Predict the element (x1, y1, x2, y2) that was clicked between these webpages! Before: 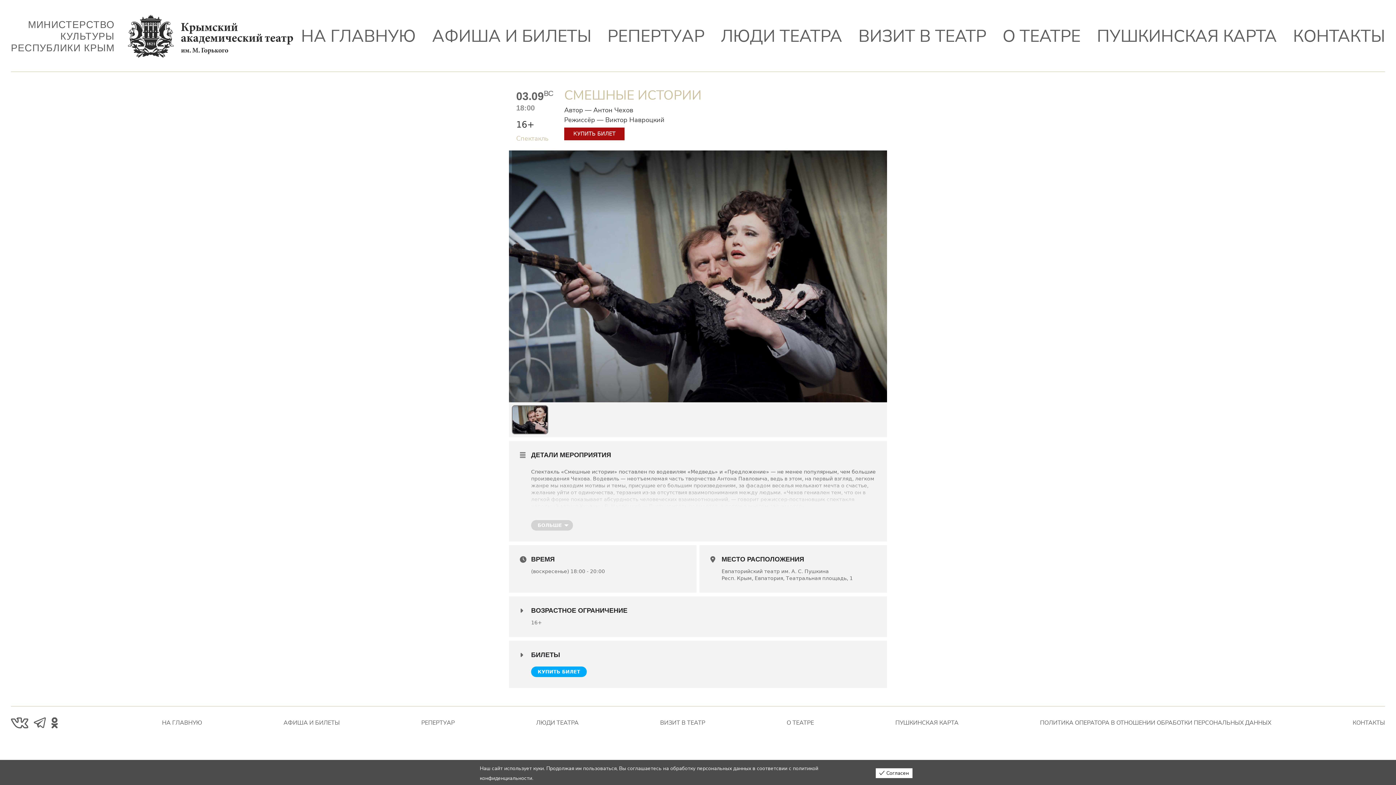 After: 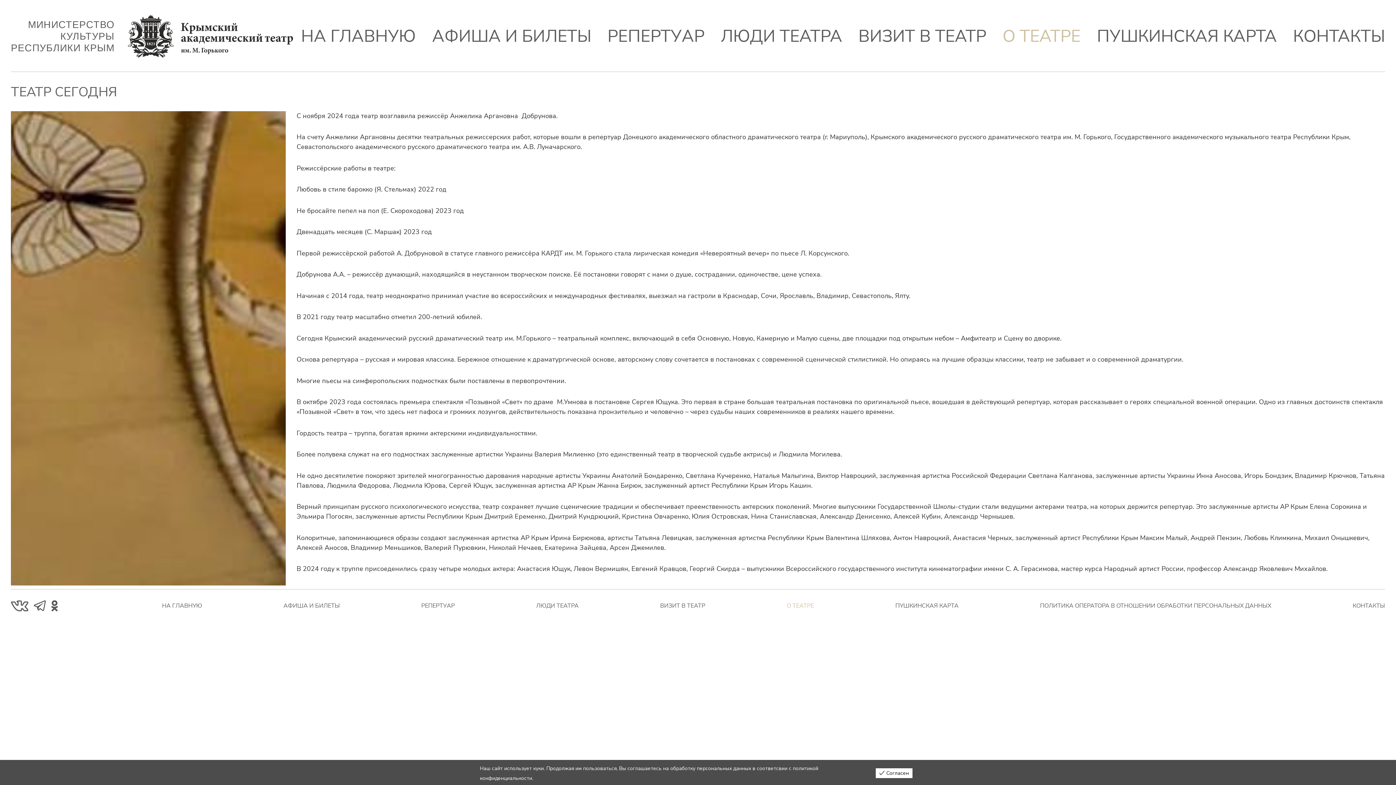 Action: label: О ТЕАТРЕ bbox: (1002, 27, 1081, 44)